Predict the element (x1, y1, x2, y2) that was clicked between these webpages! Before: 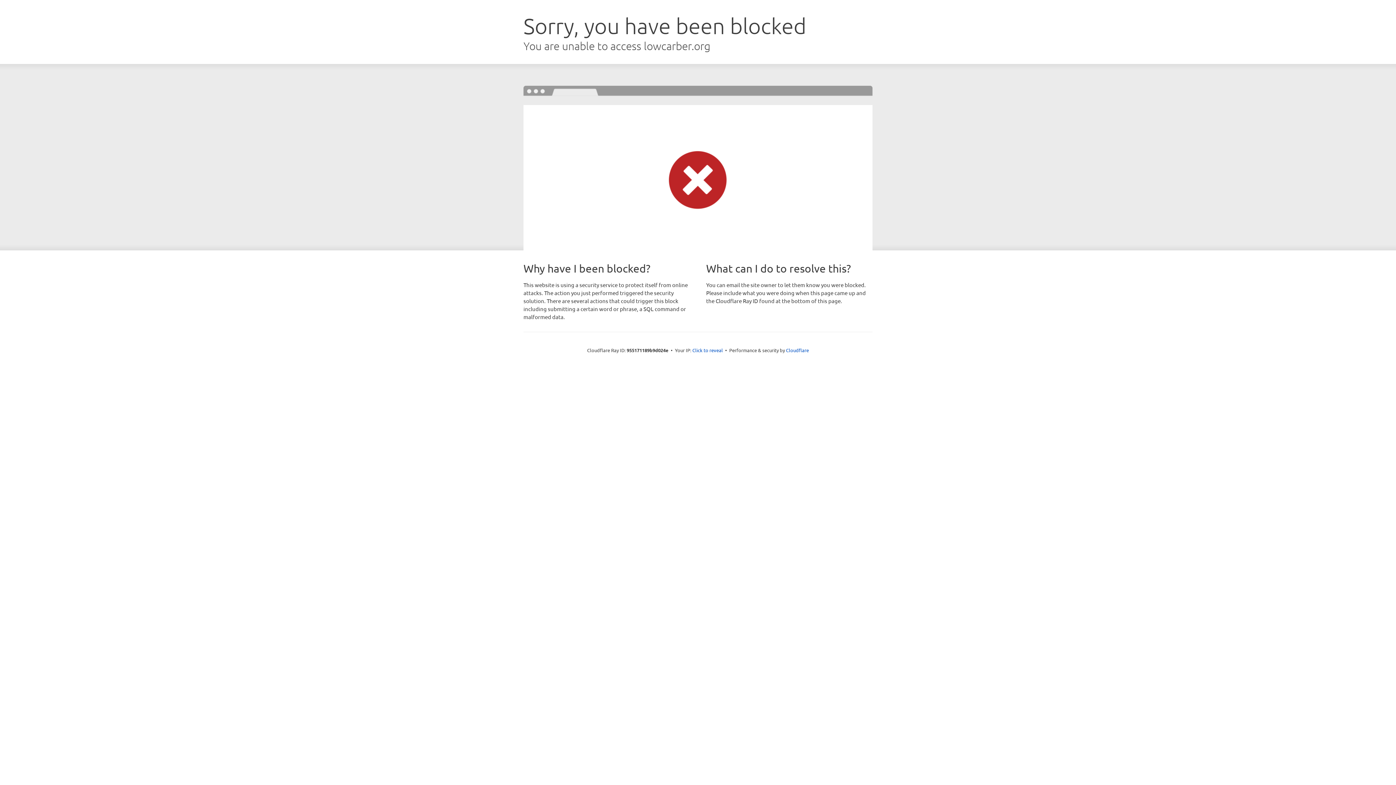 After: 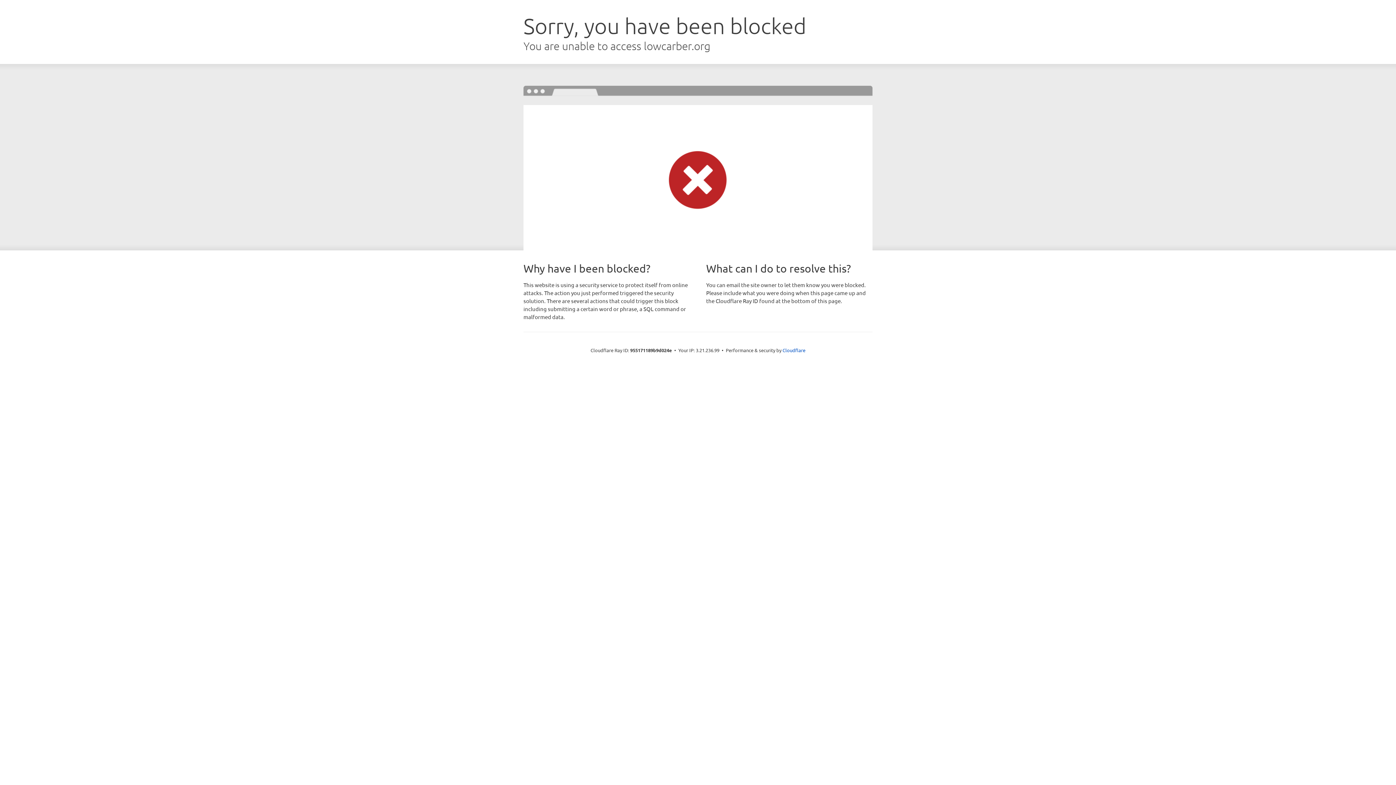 Action: label: Click to reveal bbox: (692, 346, 723, 353)